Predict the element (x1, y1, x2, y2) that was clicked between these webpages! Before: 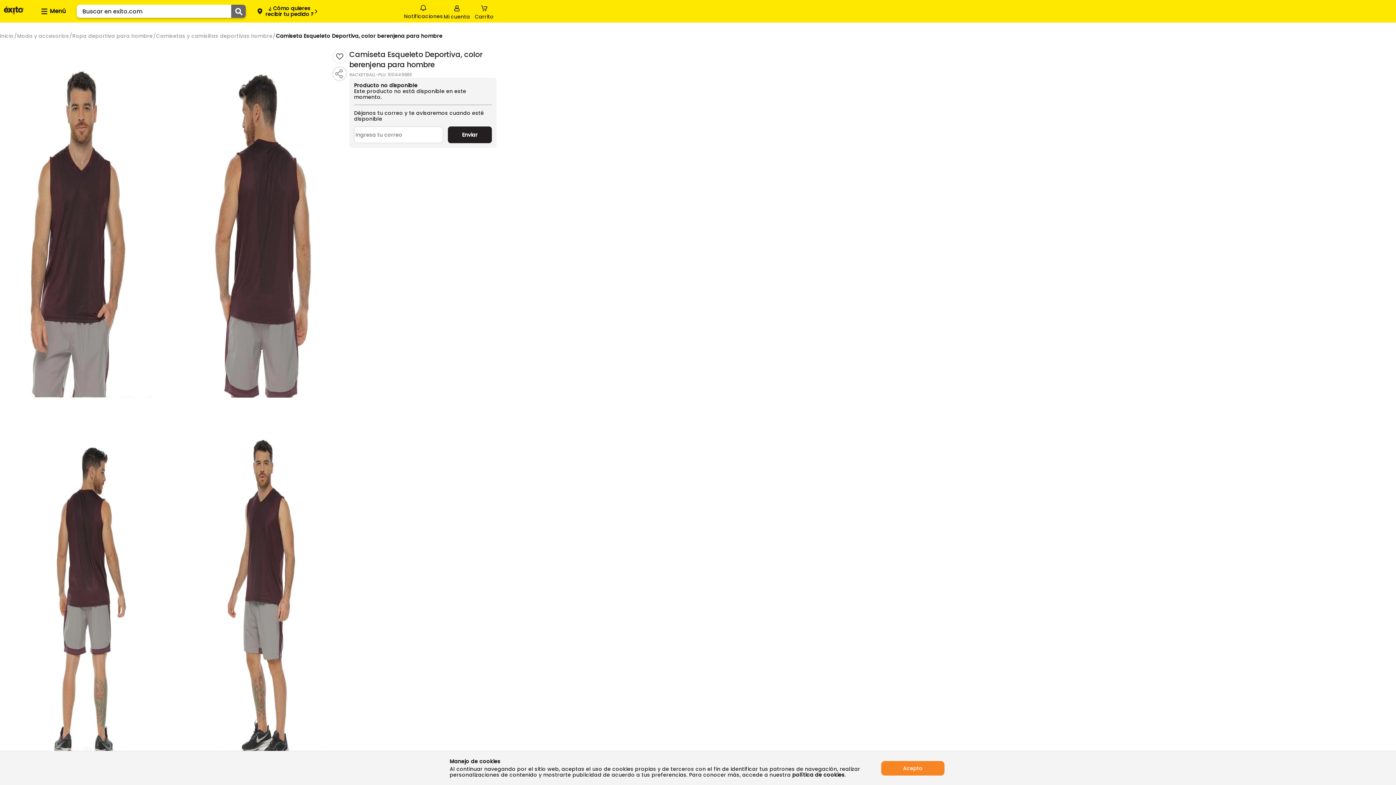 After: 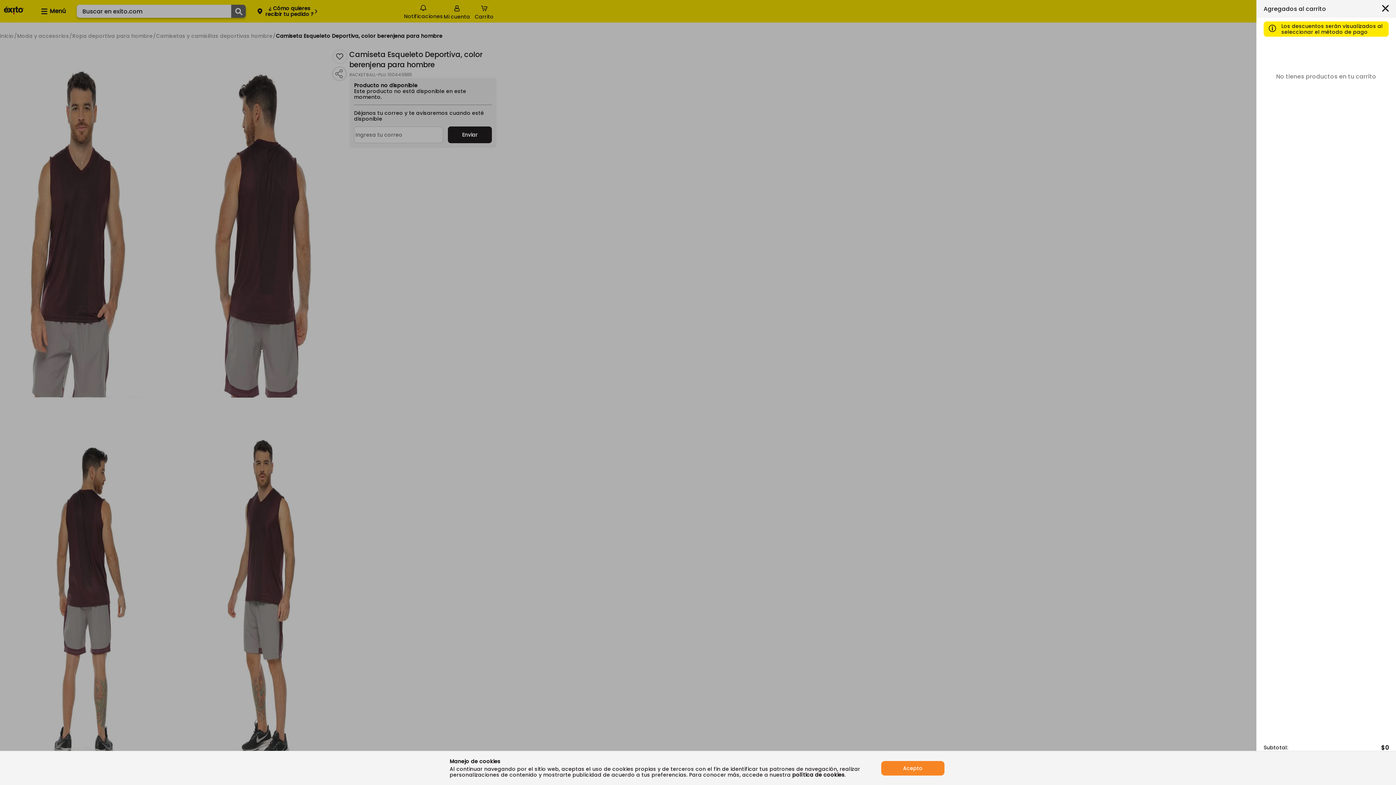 Action: bbox: (472, 1, 496, 20) label: Cart toggle button